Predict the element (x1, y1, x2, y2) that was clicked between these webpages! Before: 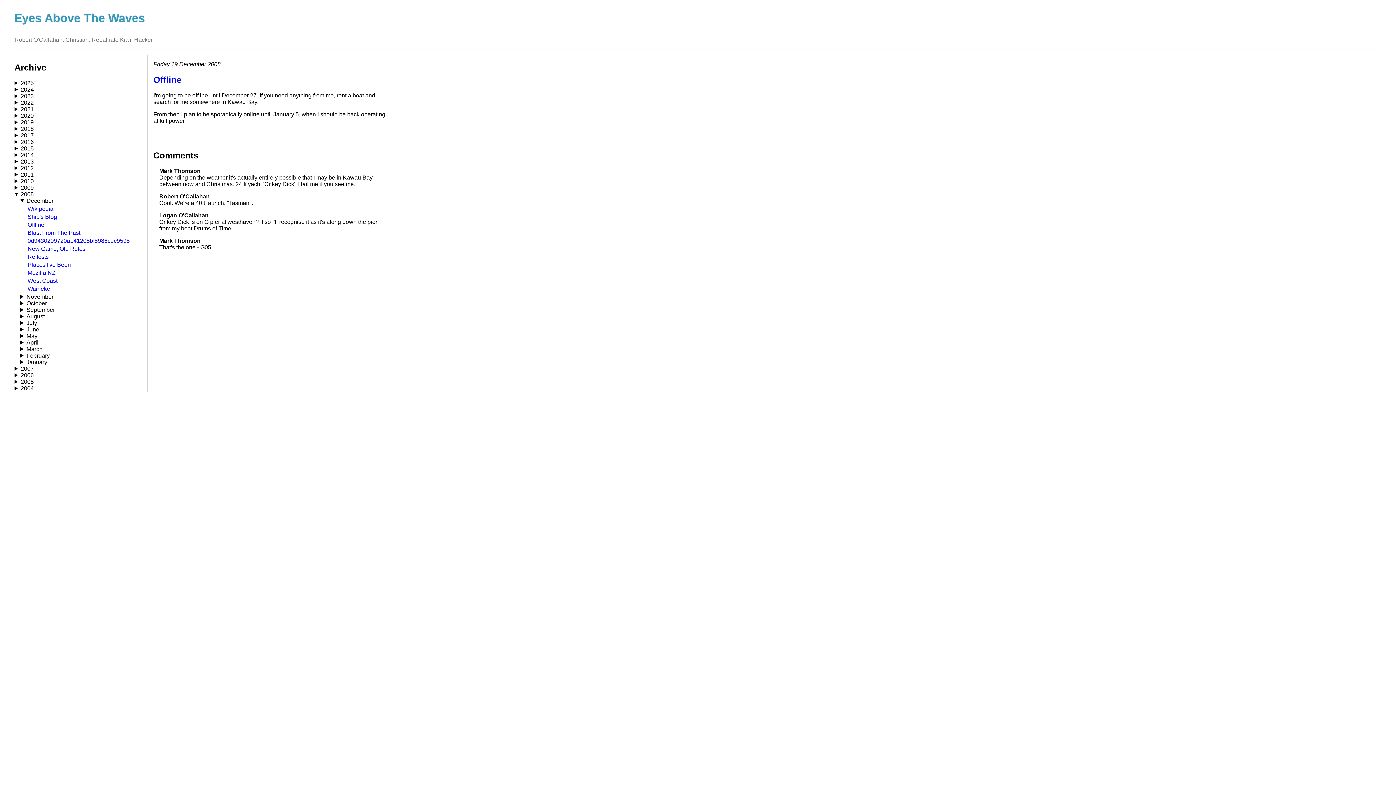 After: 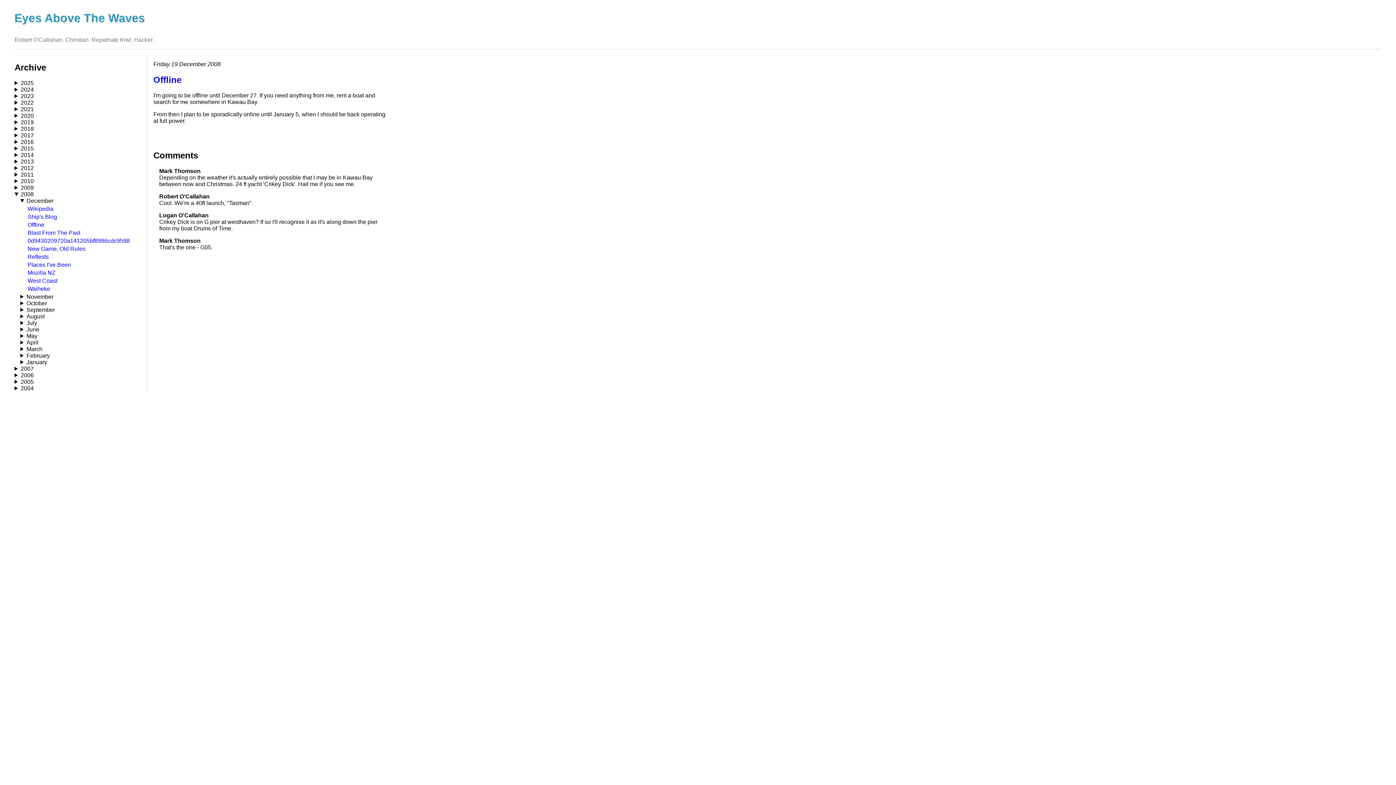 Action: bbox: (153, 74, 181, 84) label: Offline